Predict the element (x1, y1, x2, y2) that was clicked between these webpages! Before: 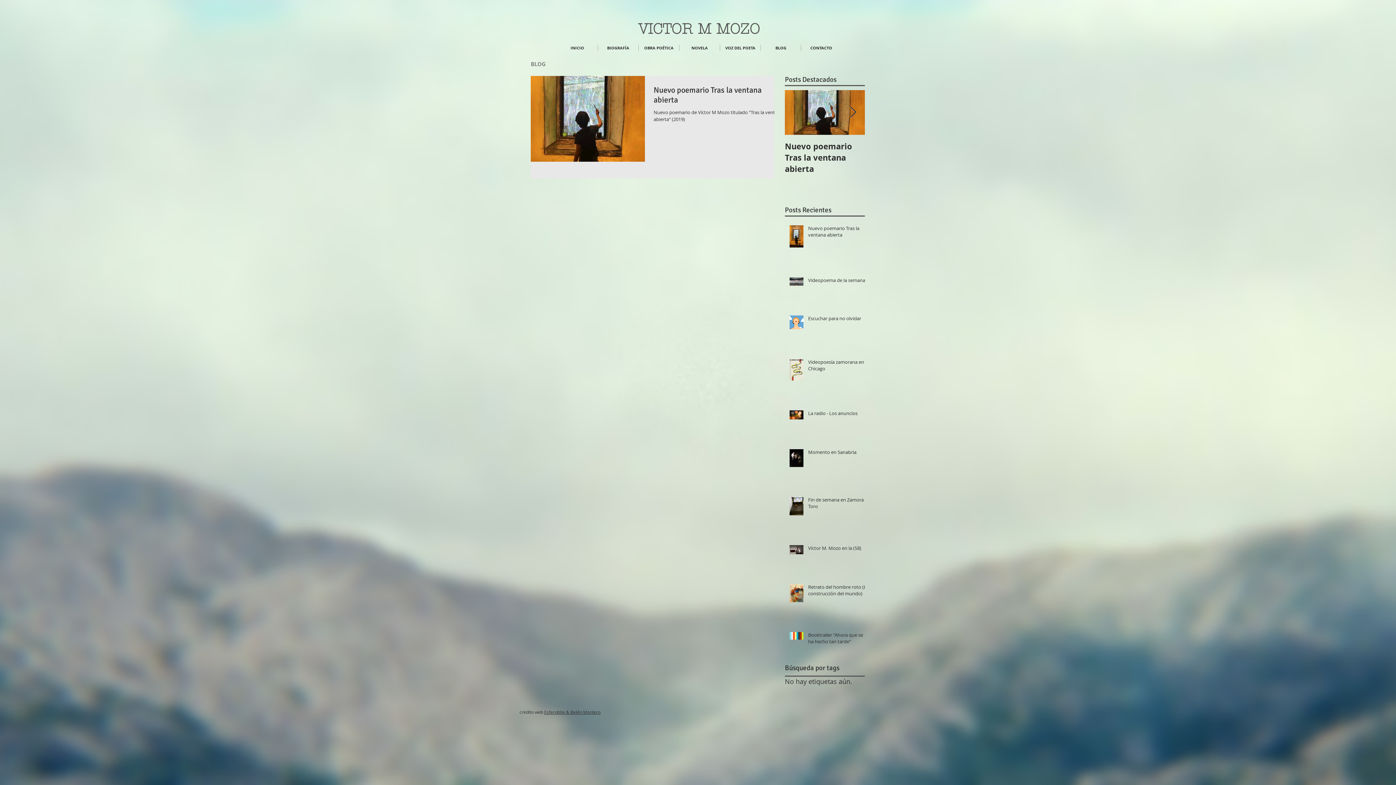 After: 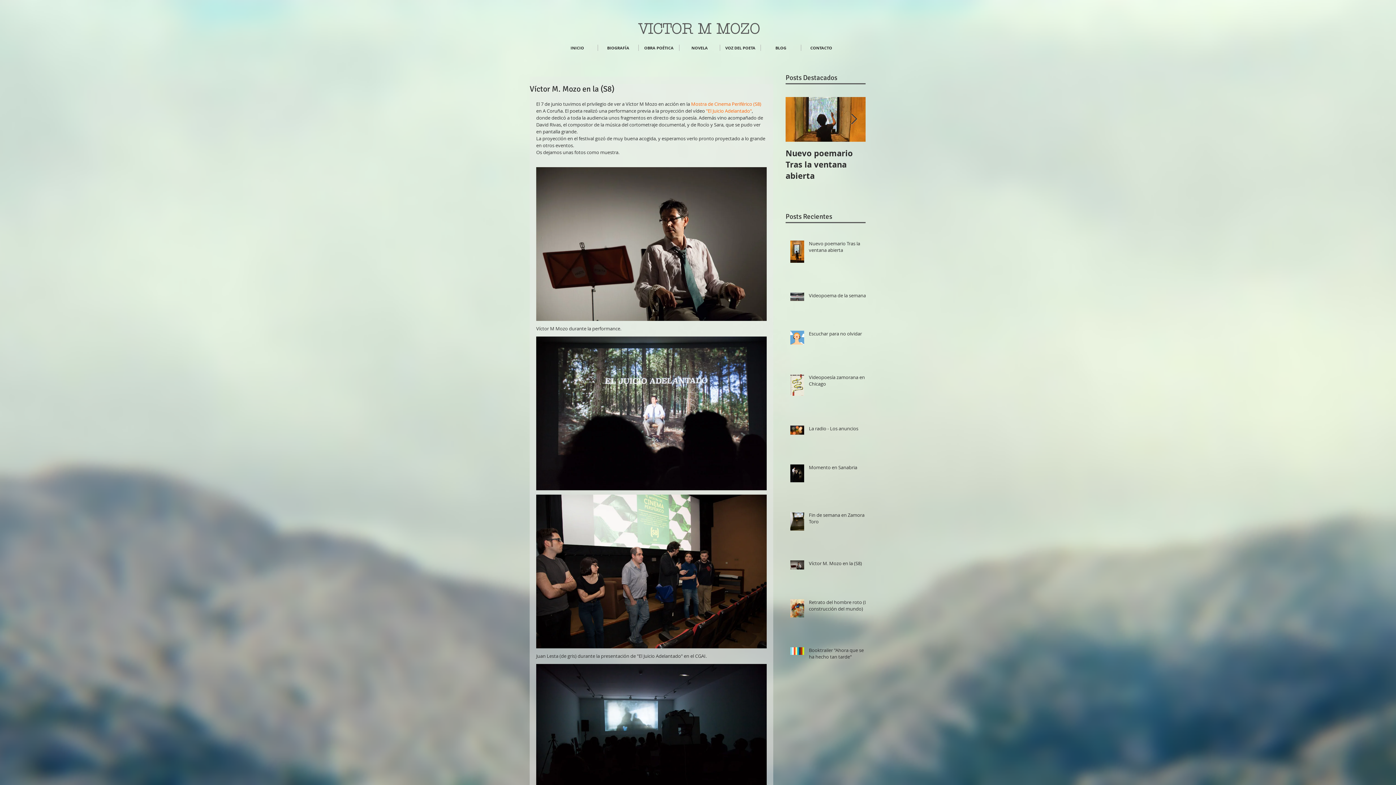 Action: label: Víctor M. Mozo en la (S8) bbox: (808, 545, 869, 554)